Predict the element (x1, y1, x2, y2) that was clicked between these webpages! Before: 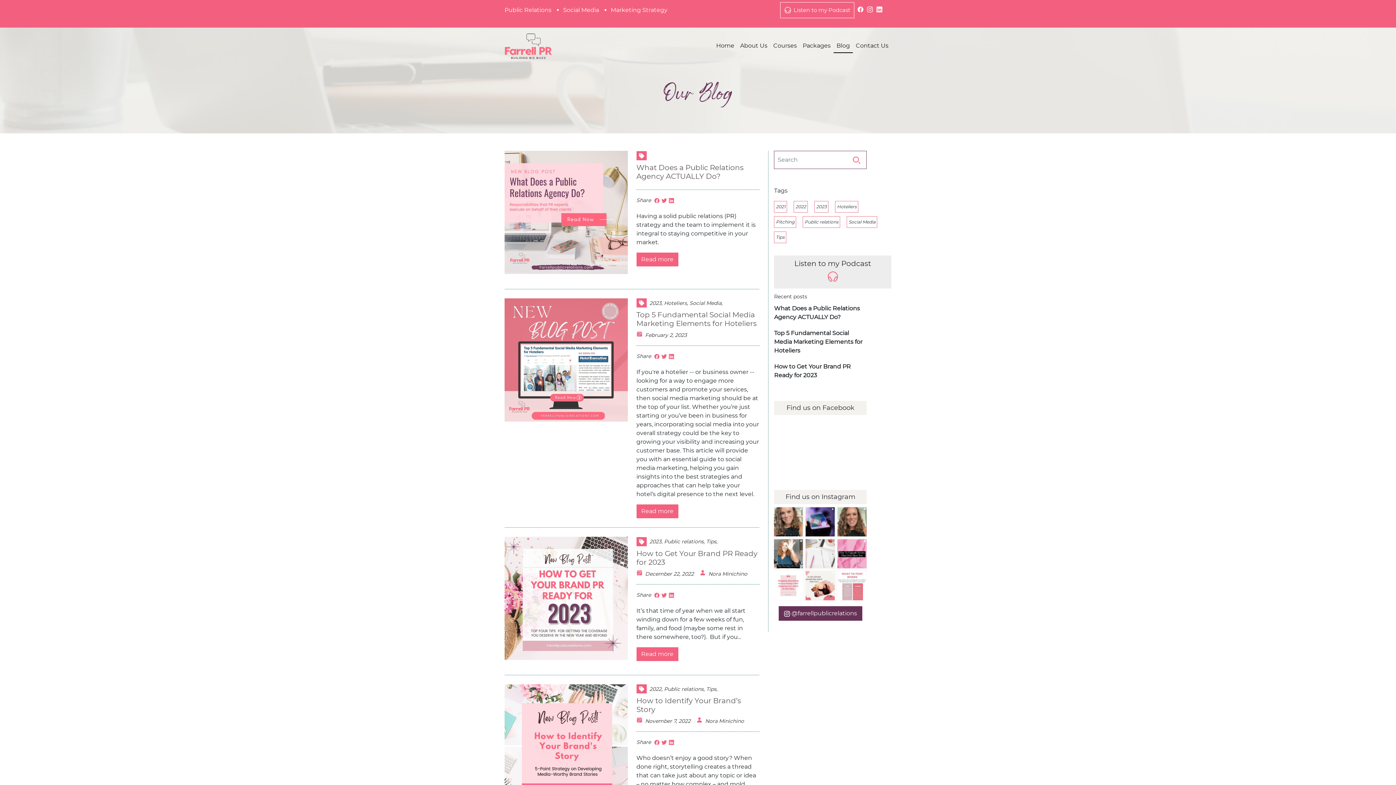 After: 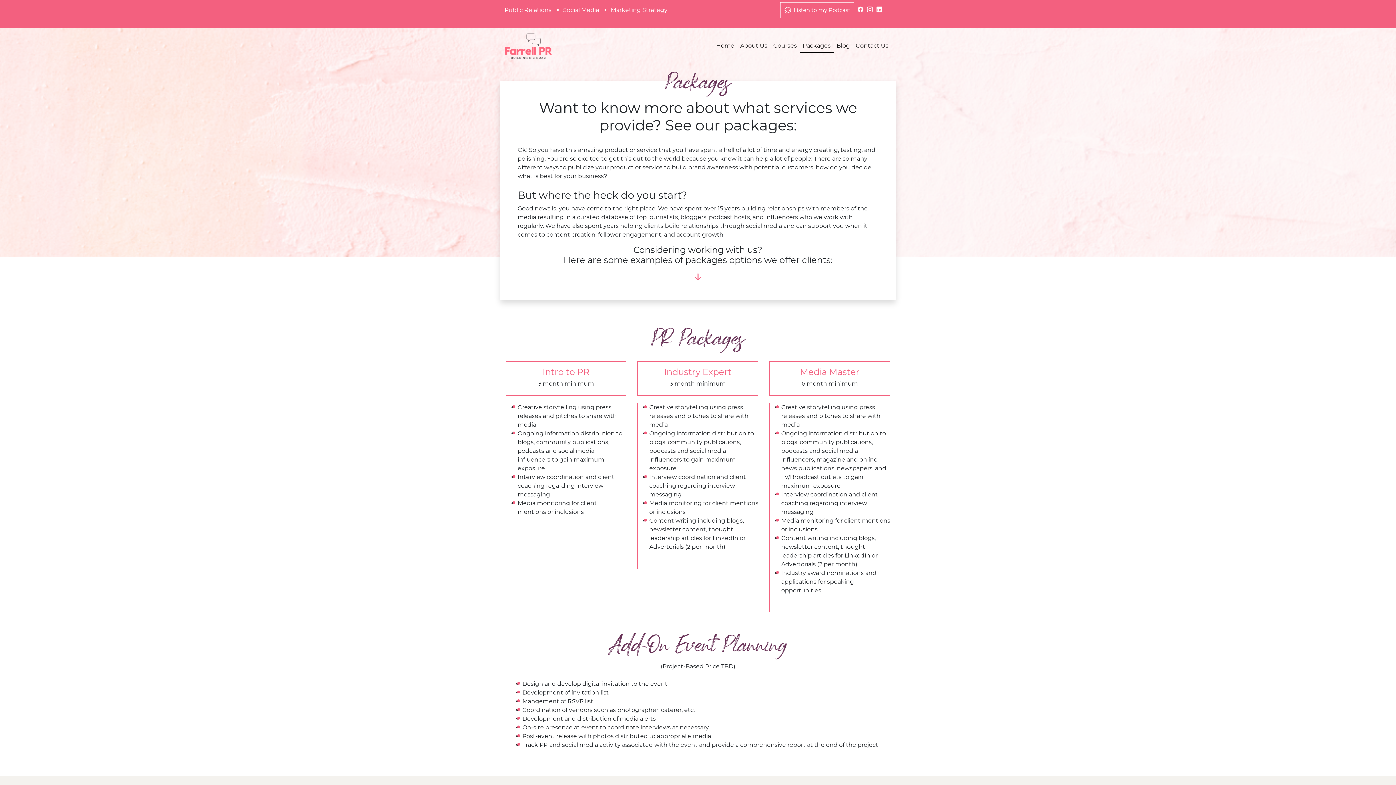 Action: bbox: (800, 38, 833, 52) label: Packages